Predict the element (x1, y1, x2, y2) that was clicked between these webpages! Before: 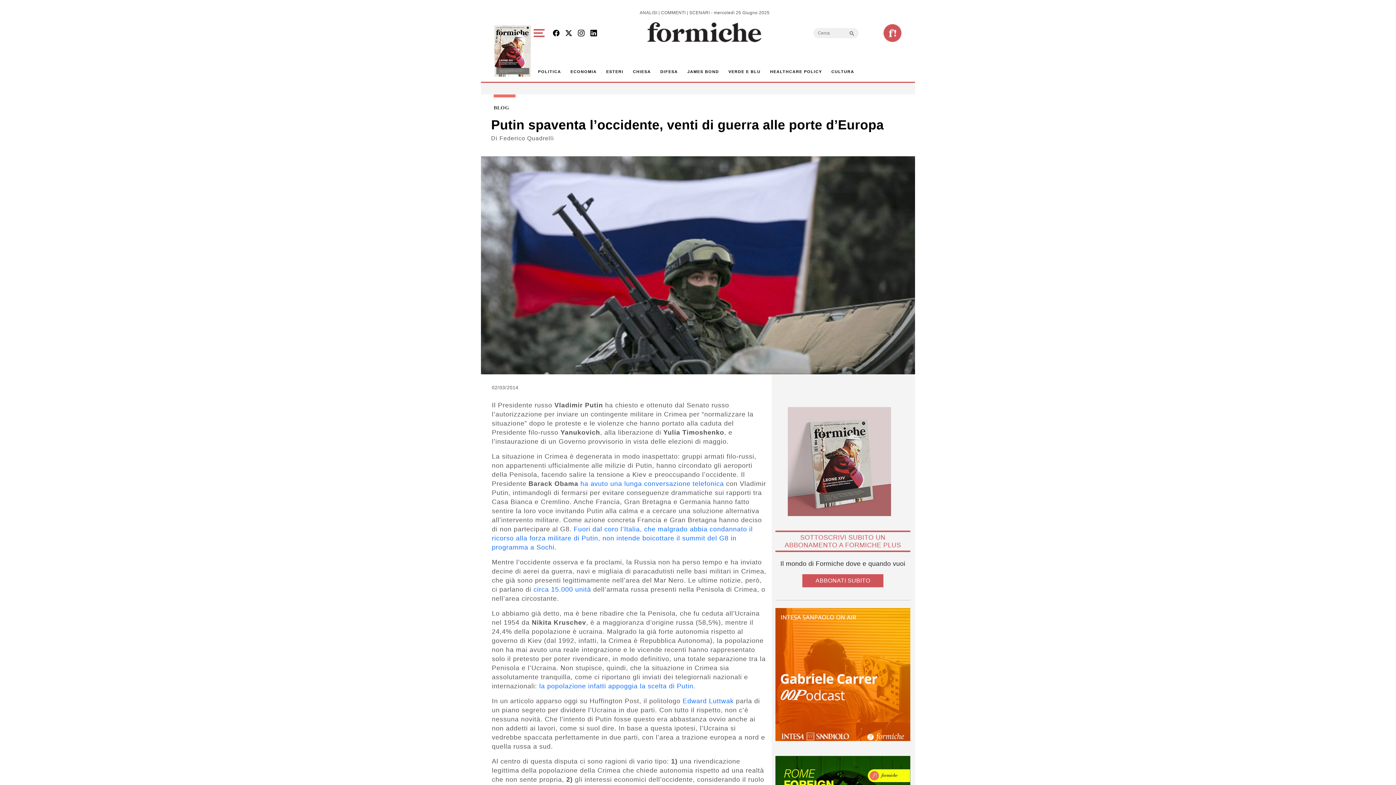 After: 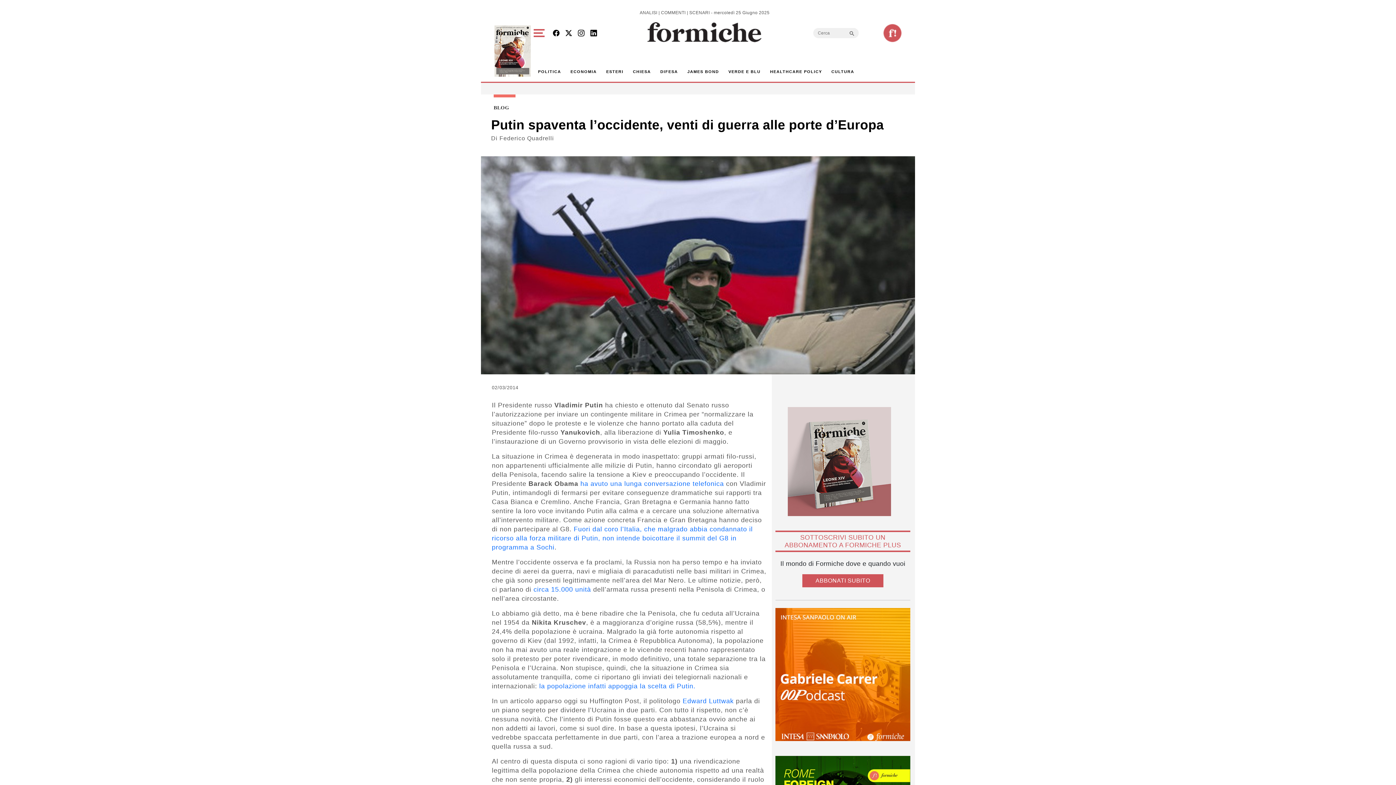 Action: bbox: (575, 26, 587, 41)